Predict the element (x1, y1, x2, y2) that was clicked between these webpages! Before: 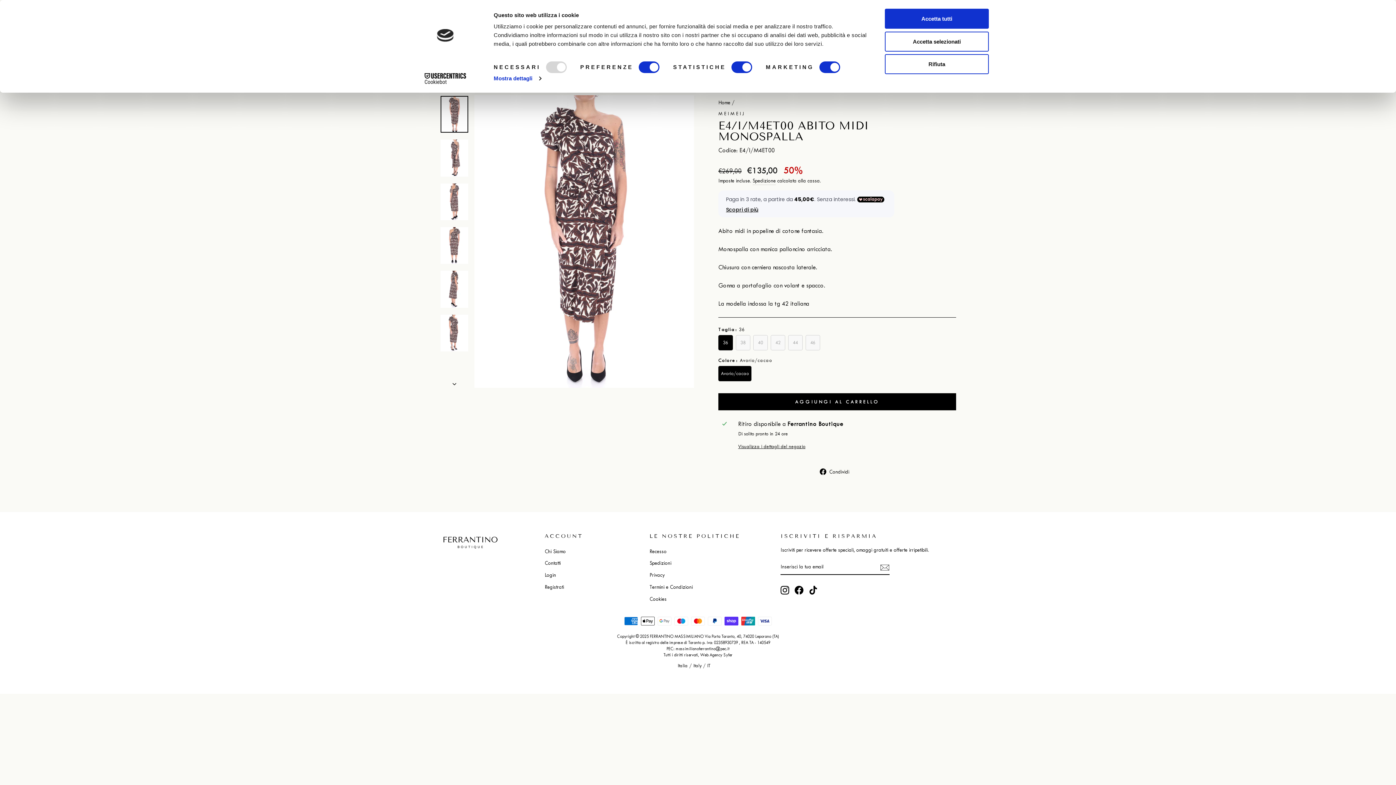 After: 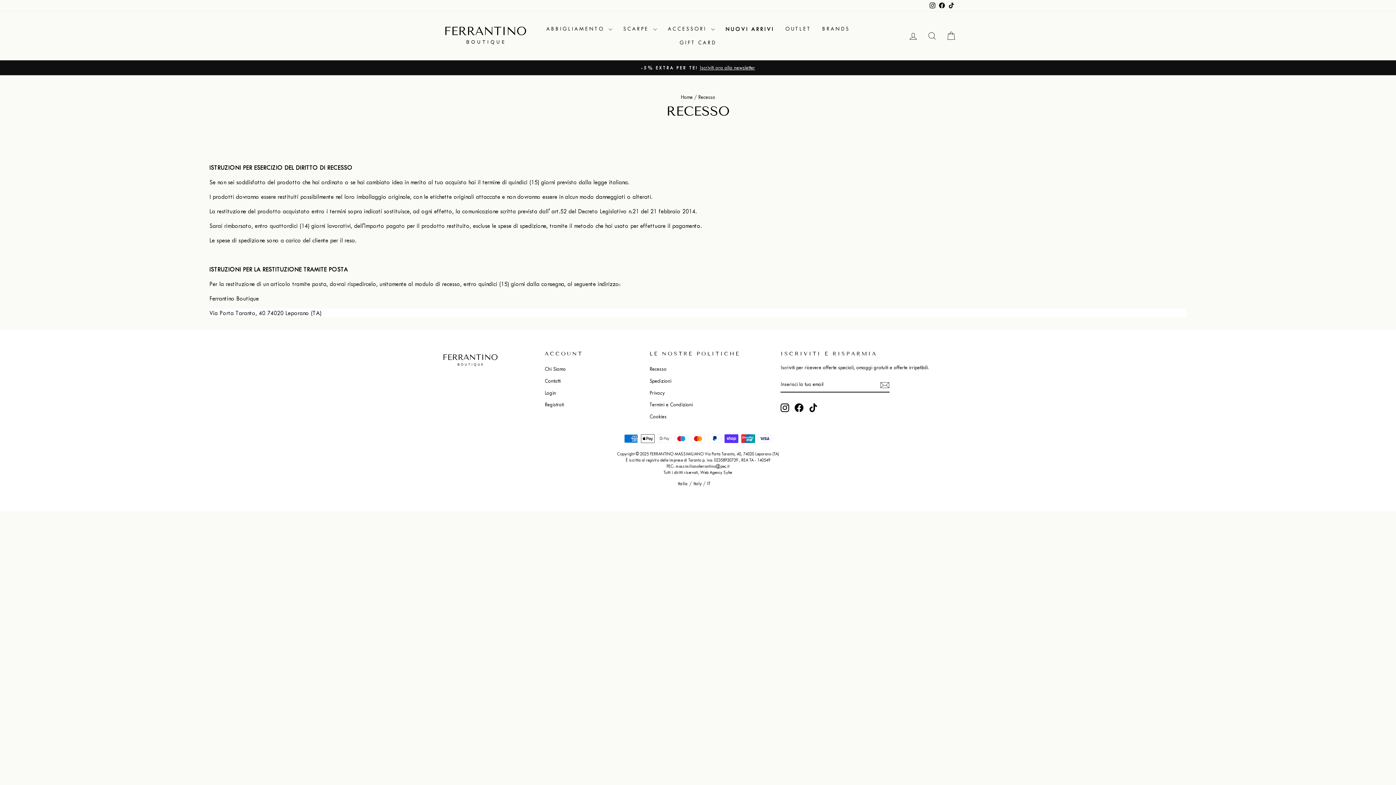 Action: bbox: (649, 546, 666, 556) label: Recesso